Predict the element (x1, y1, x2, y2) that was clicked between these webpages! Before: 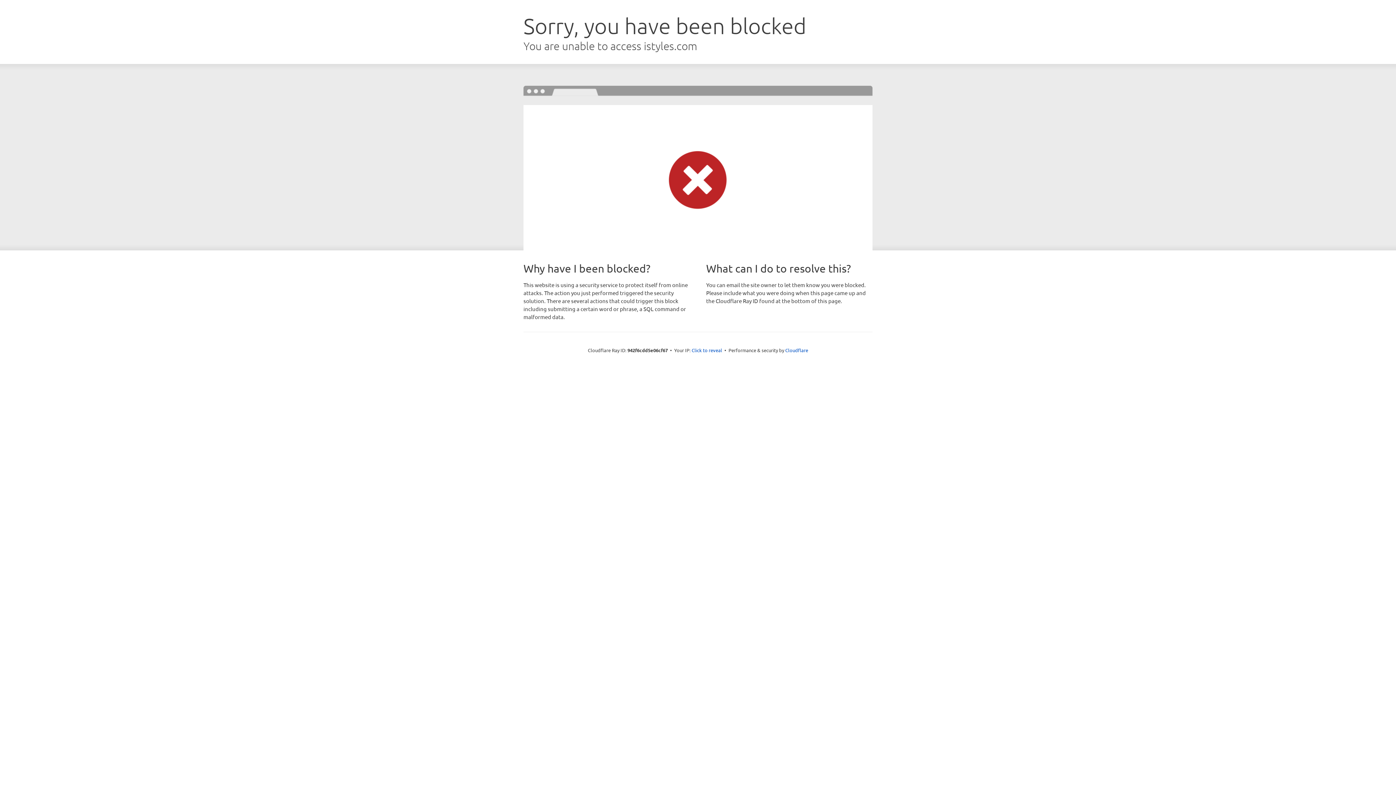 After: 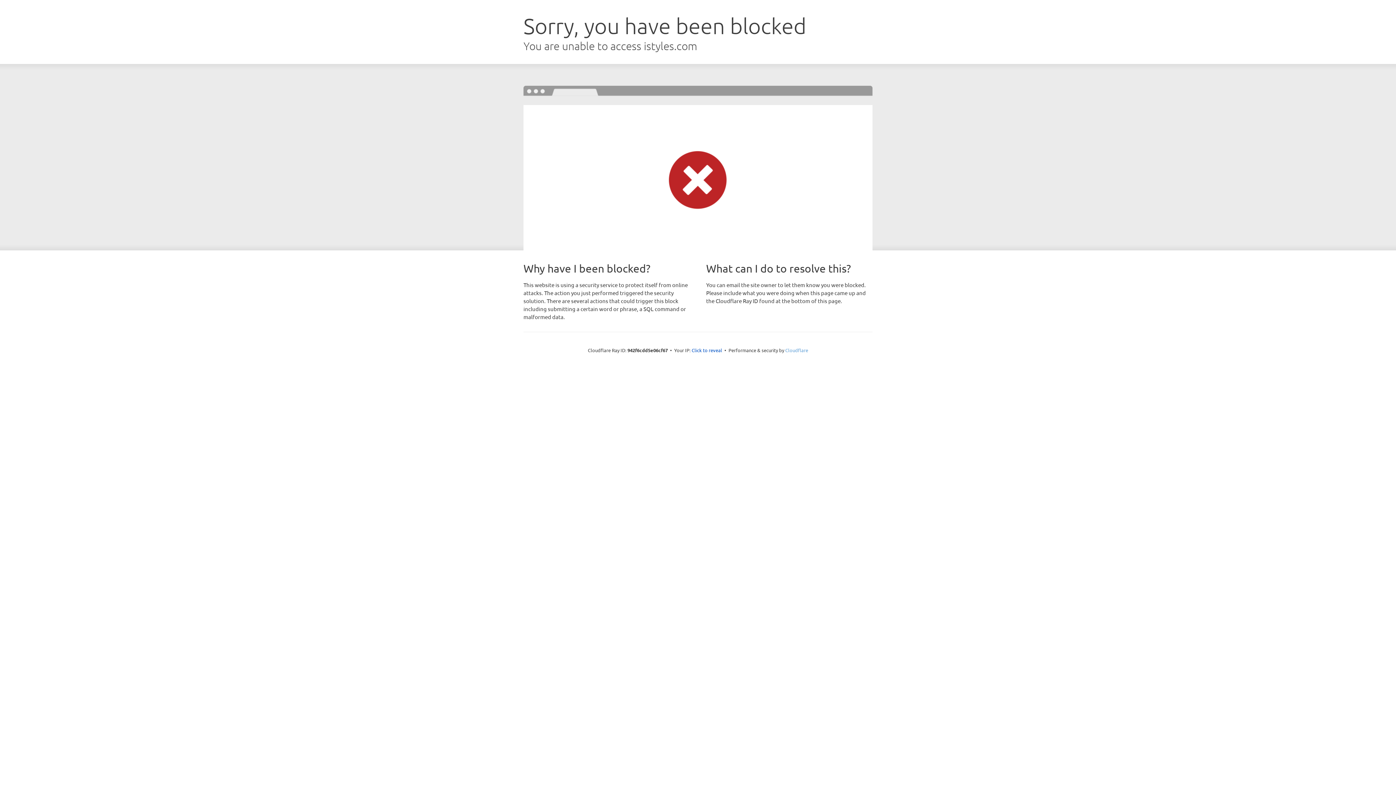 Action: label: Cloudflare bbox: (785, 347, 808, 353)